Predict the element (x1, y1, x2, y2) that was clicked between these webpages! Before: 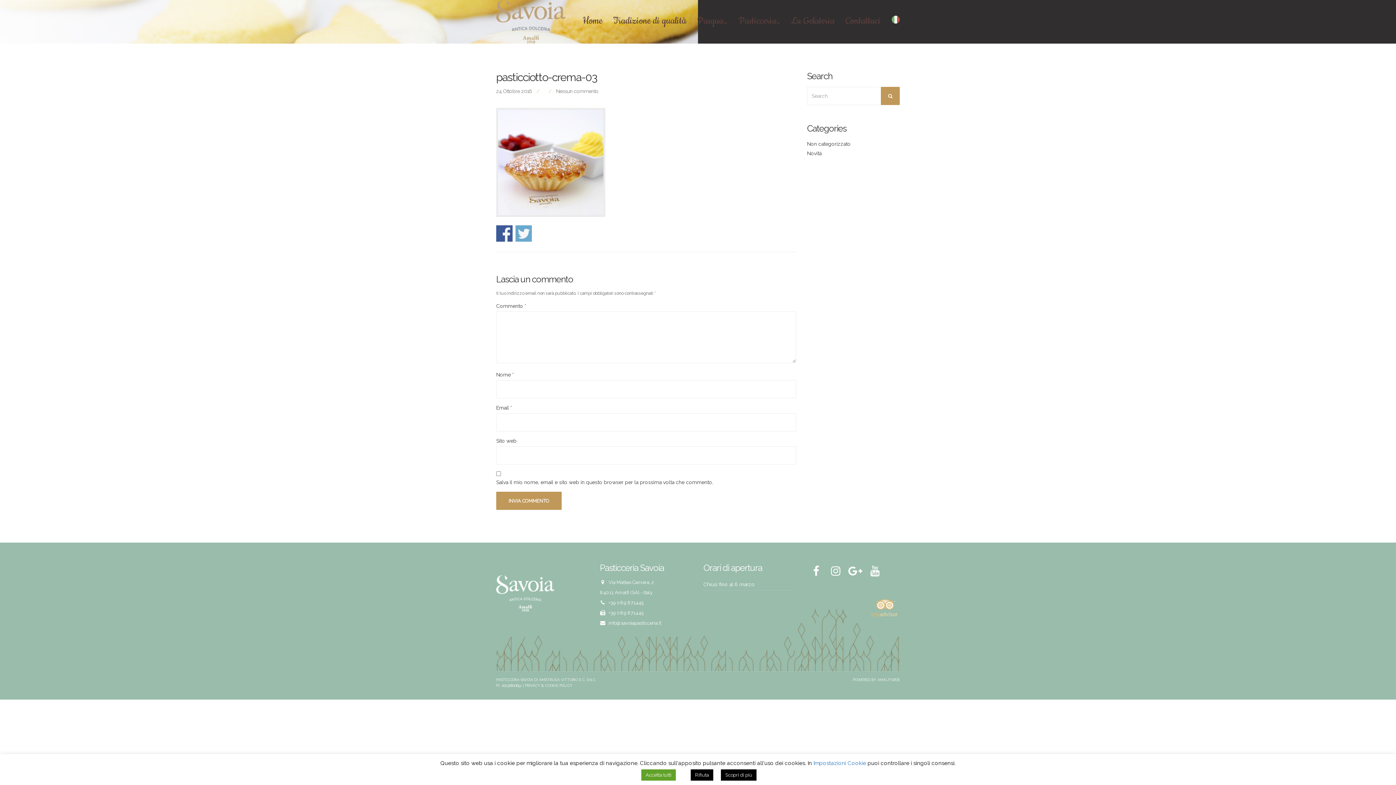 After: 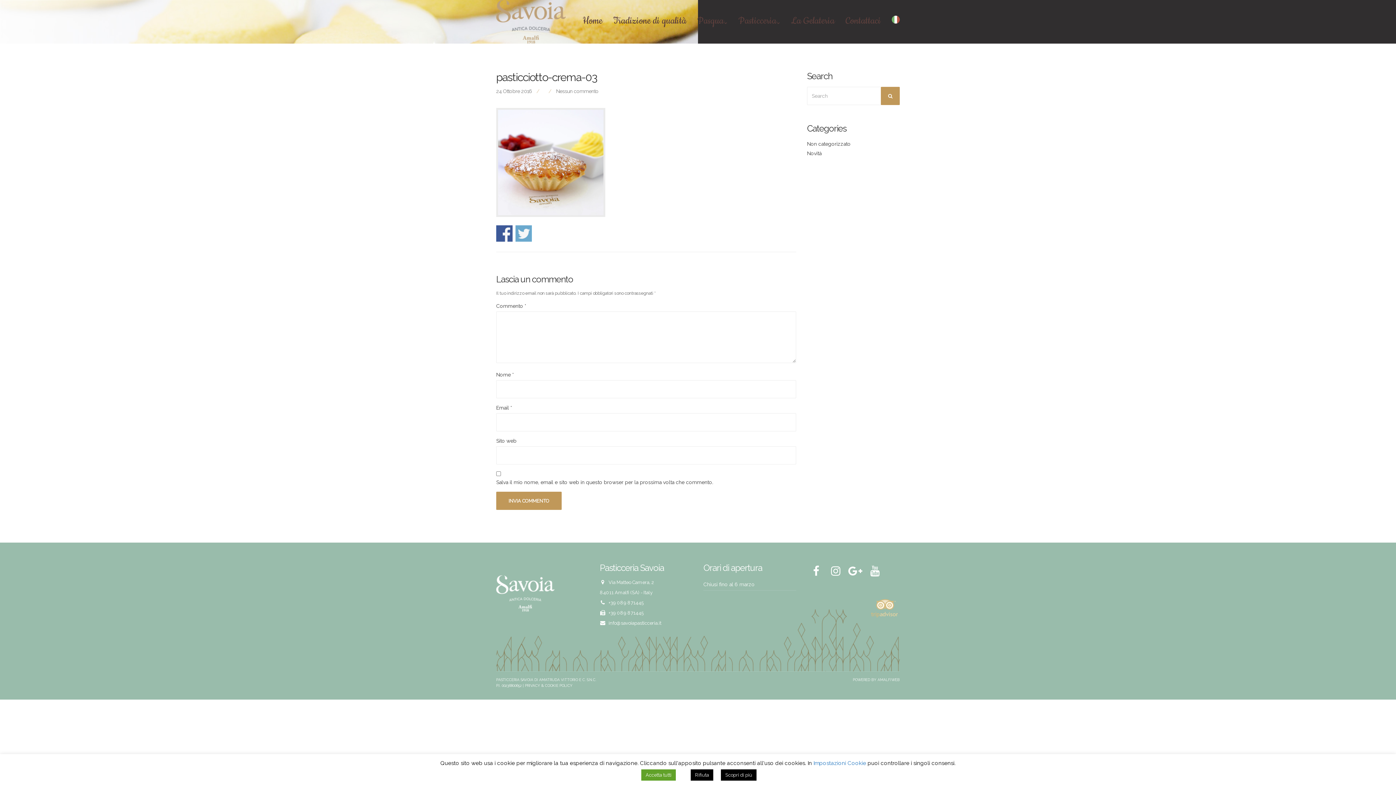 Action: bbox: (892, 15, 900, 25)